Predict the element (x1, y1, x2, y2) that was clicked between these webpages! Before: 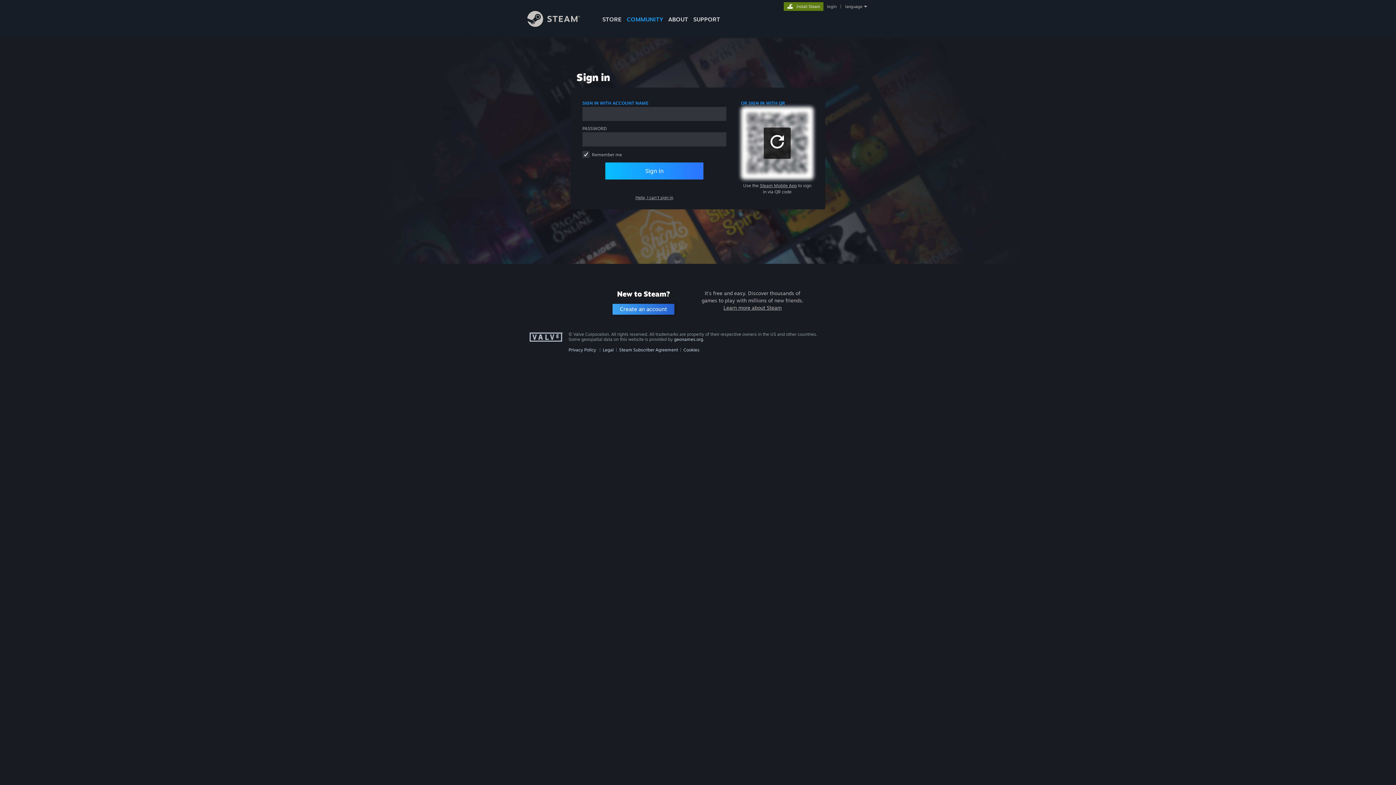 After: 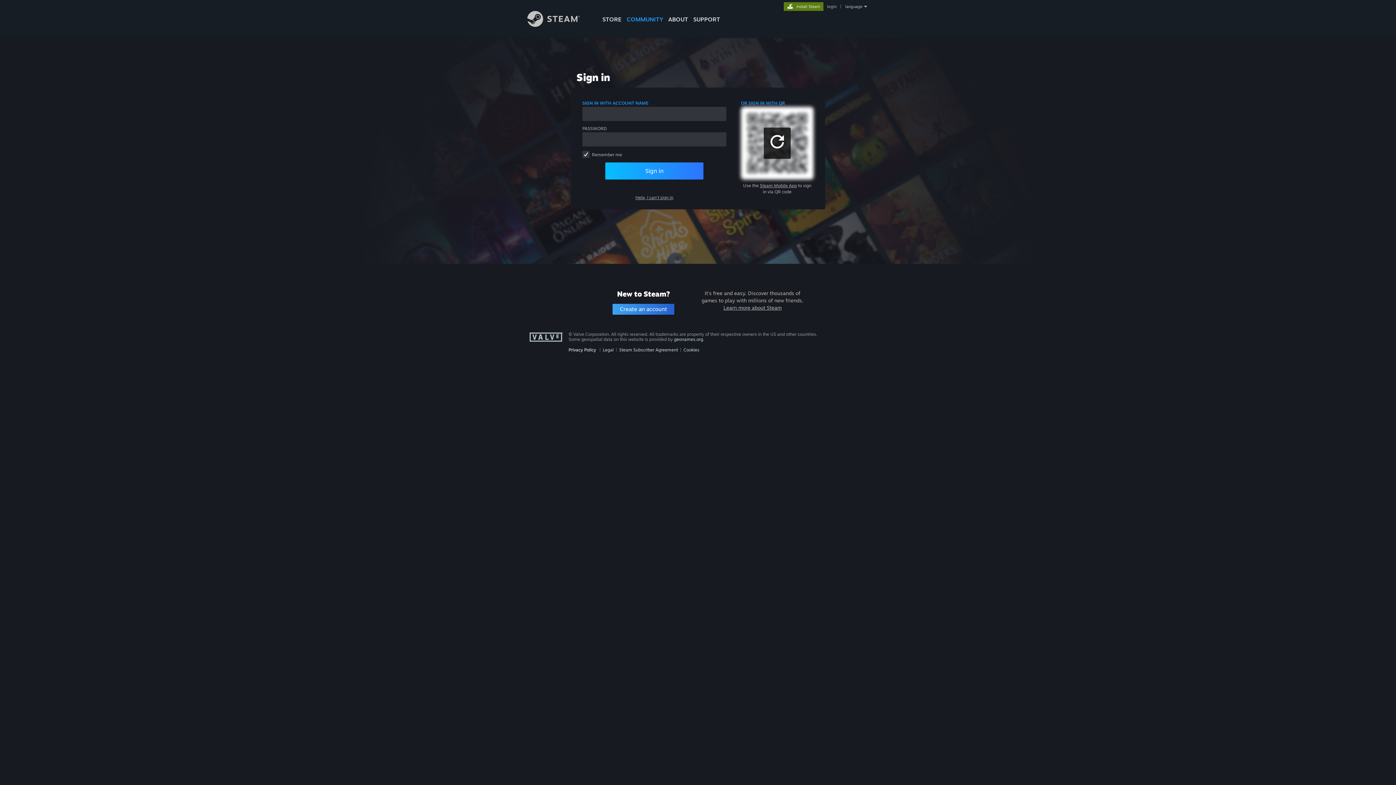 Action: bbox: (568, 347, 596, 352) label: Privacy Policy